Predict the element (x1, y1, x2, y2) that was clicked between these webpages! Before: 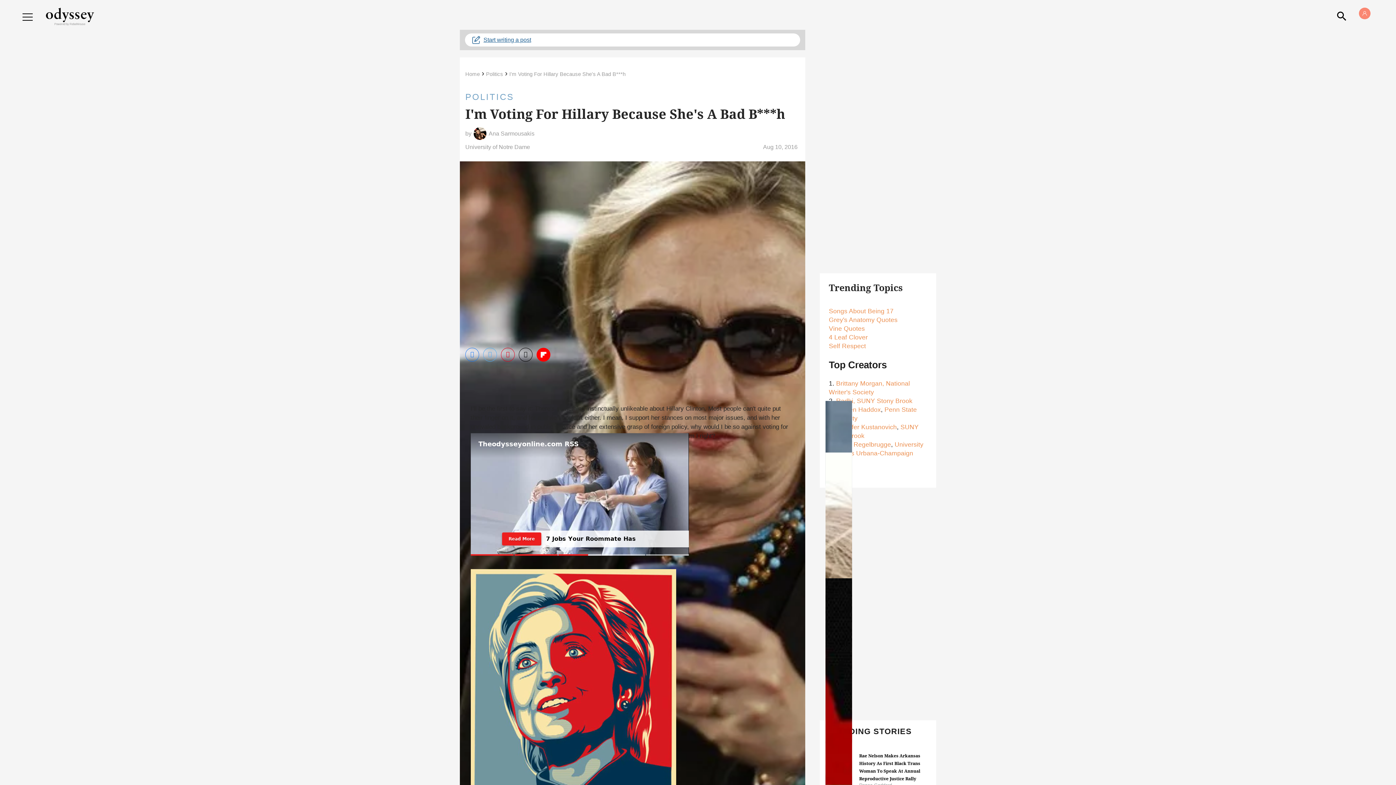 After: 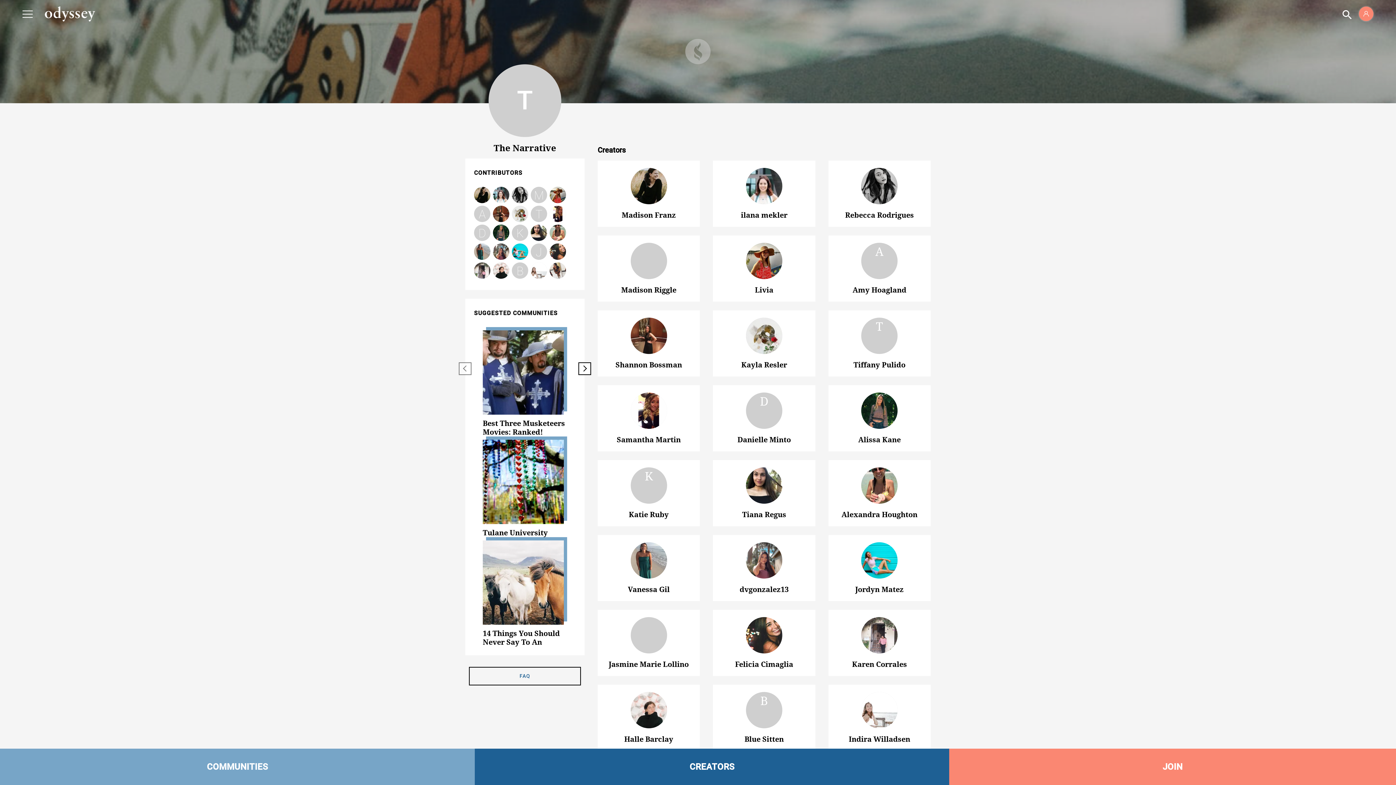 Action: bbox: (857, 397, 912, 404) label: SUNY Stony Brook